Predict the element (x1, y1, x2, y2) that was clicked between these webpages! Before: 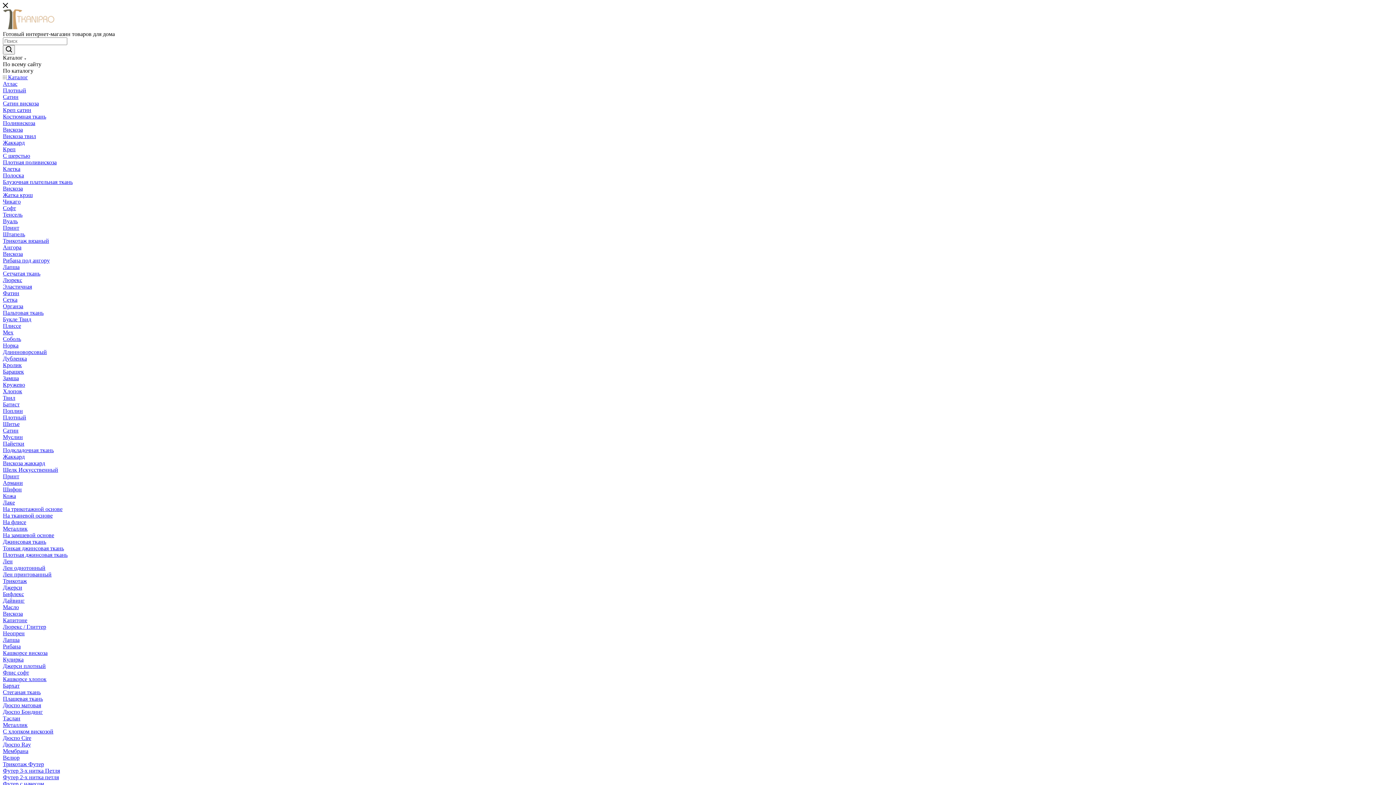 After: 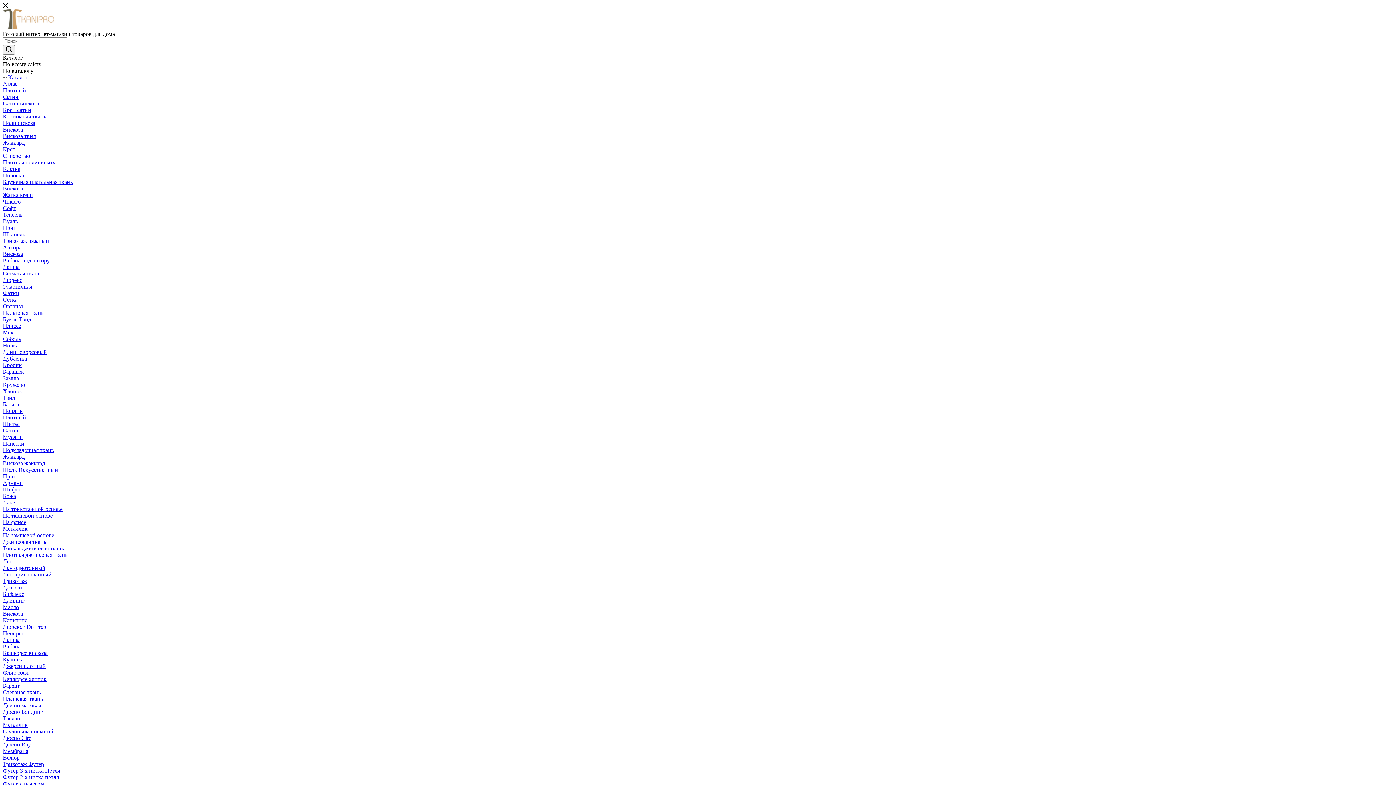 Action: bbox: (2, 401, 19, 407) label: Батист